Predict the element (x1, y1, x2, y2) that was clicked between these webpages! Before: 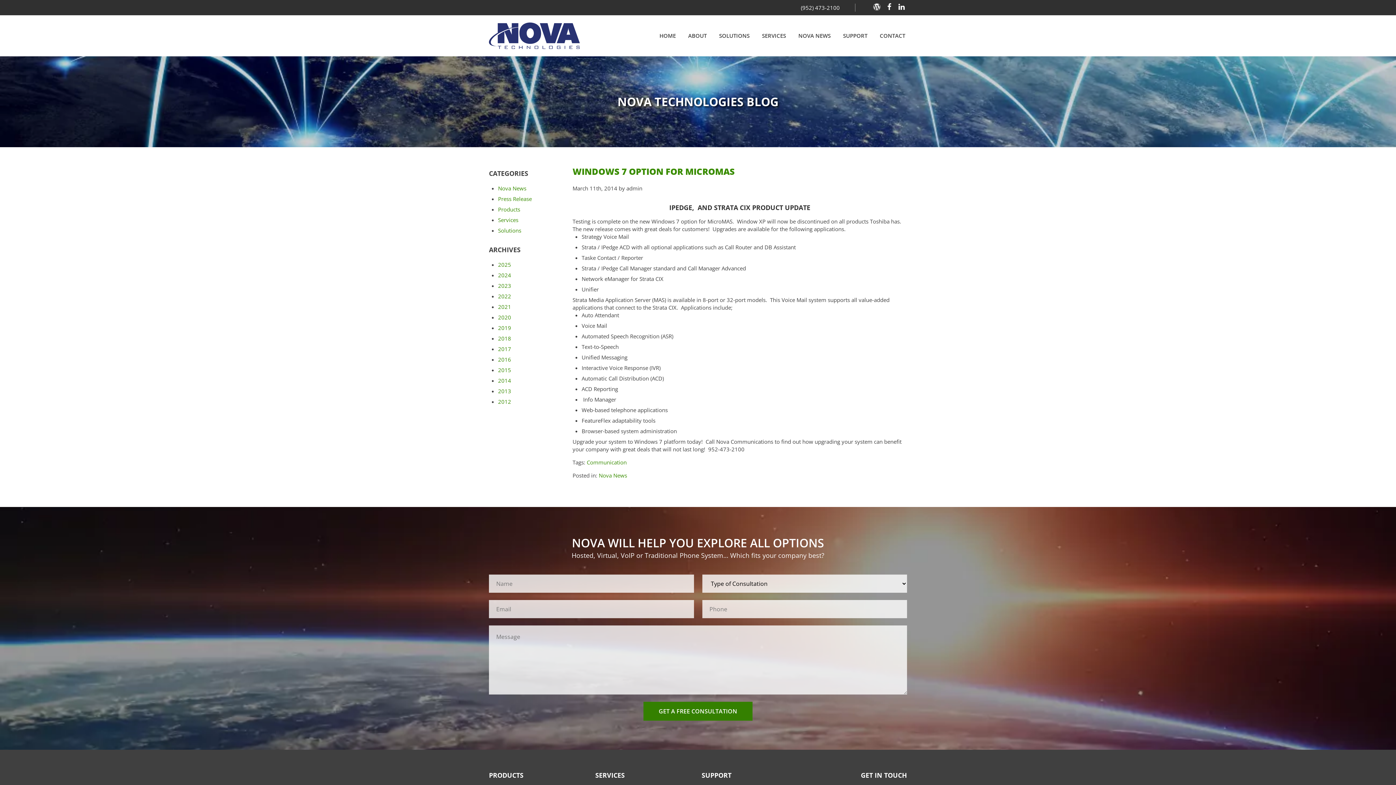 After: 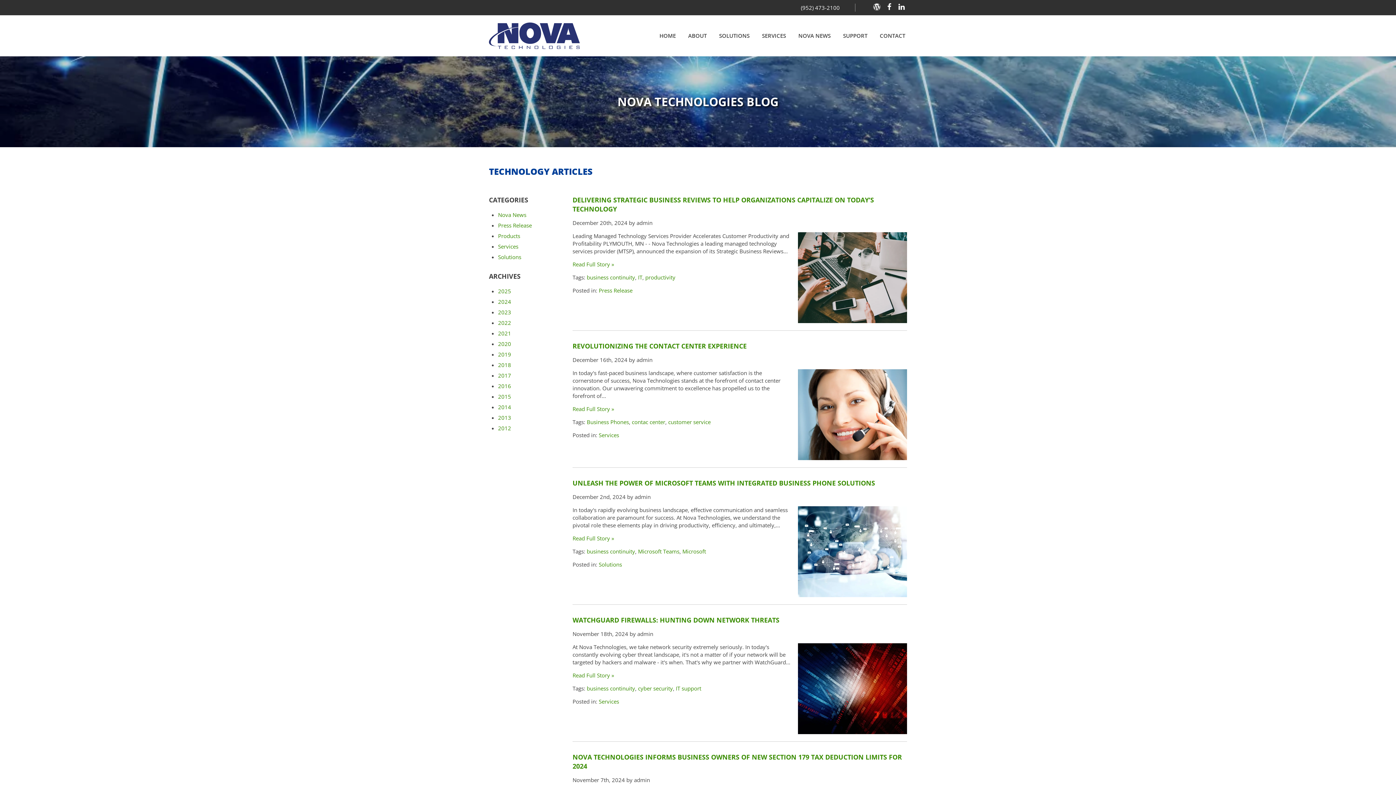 Action: bbox: (498, 271, 511, 278) label: 2024